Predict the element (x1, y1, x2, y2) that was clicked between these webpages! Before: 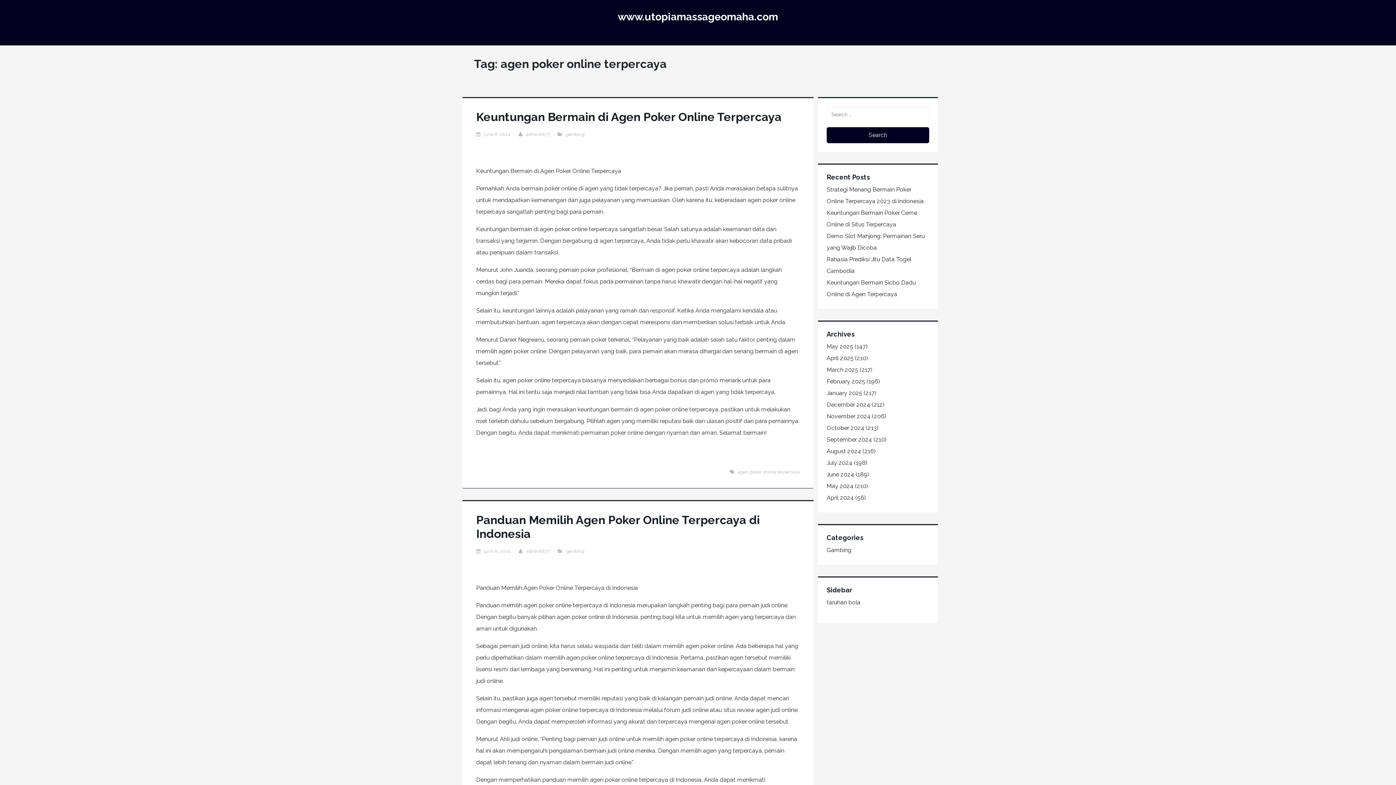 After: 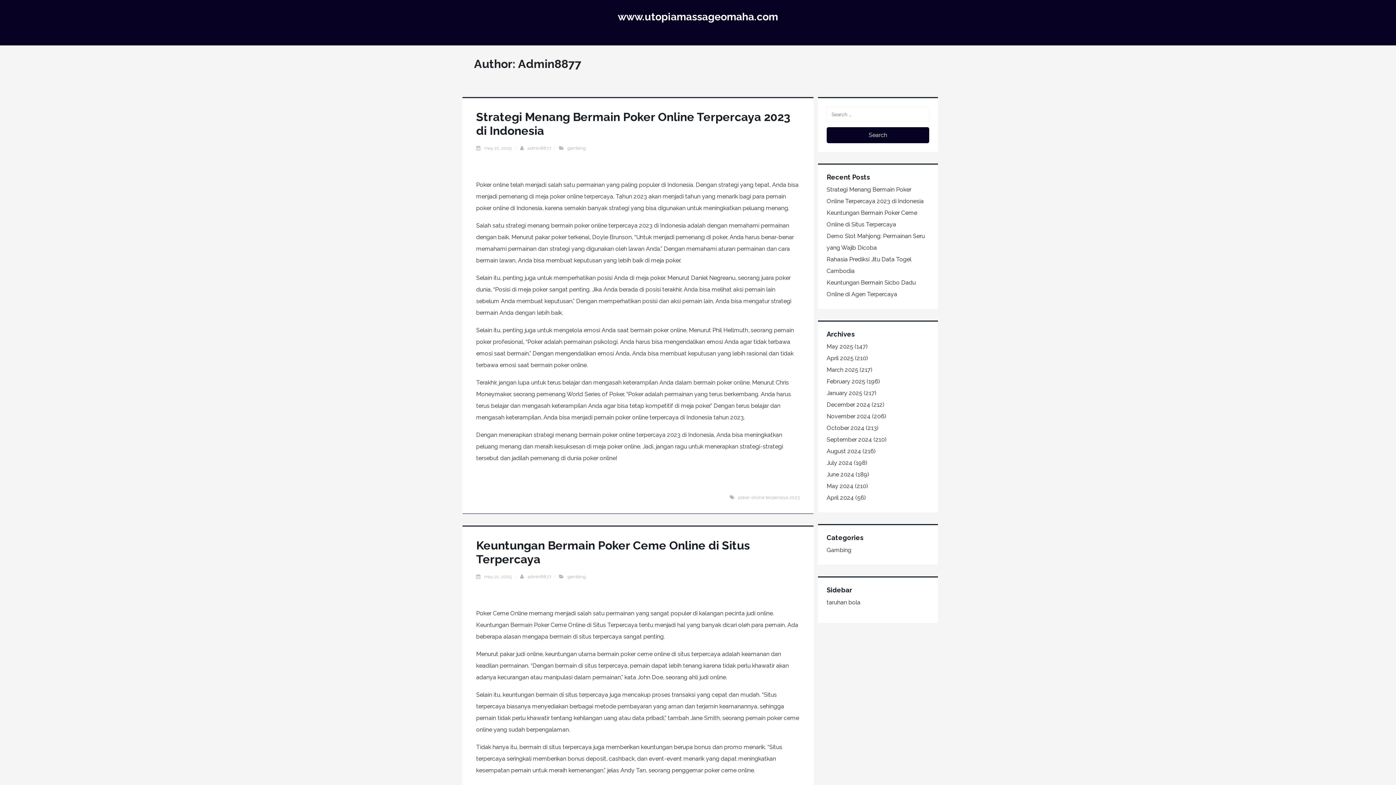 Action: bbox: (526, 131, 550, 136) label: admin8877